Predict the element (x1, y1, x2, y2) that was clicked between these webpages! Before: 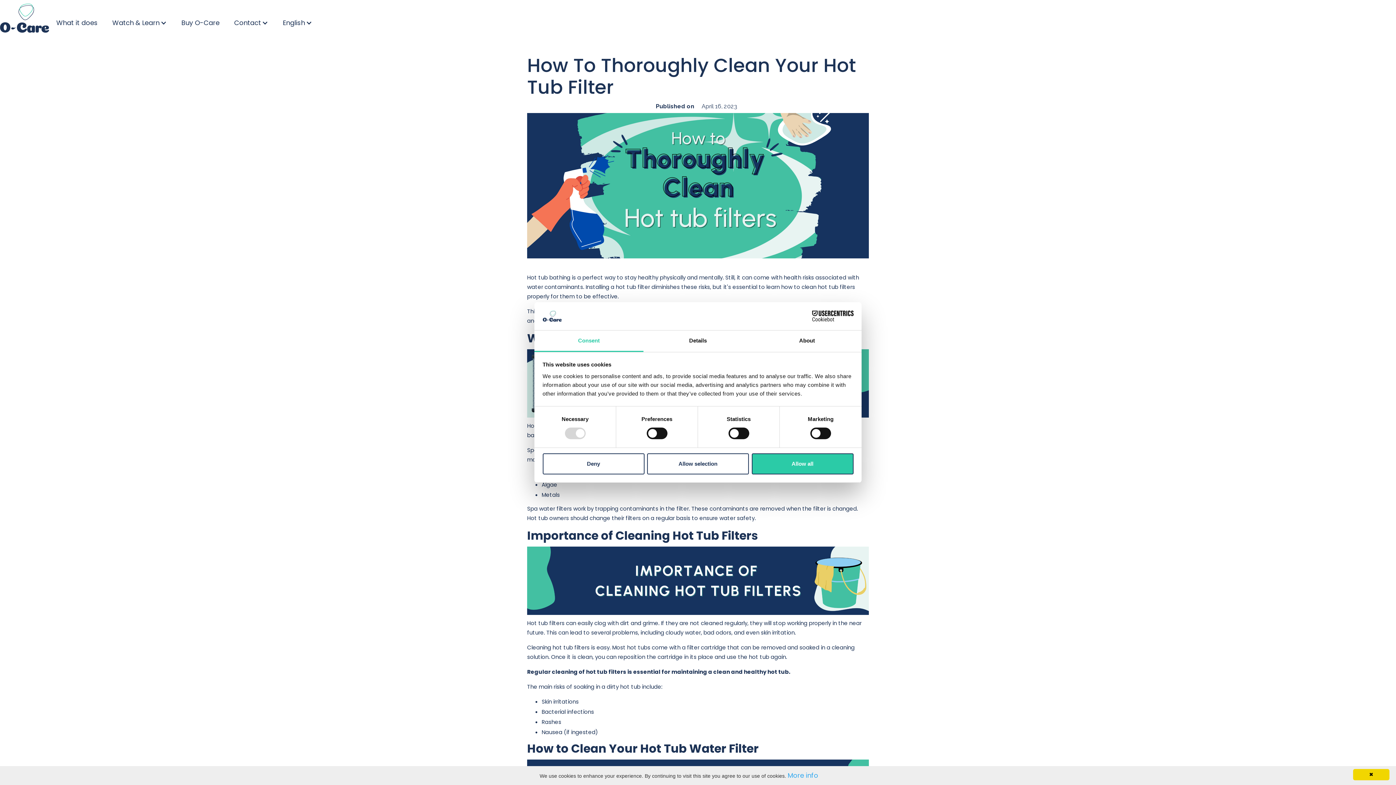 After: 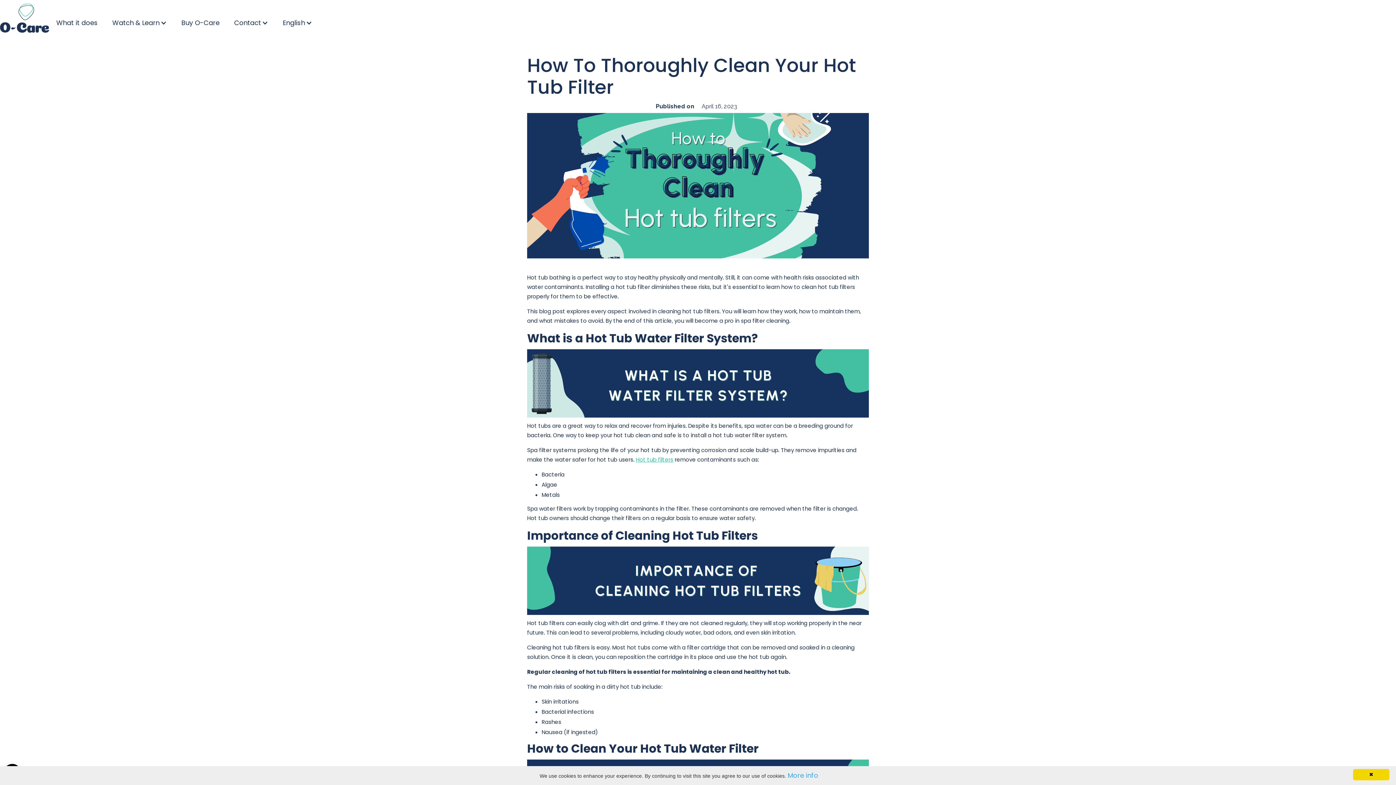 Action: bbox: (751, 453, 853, 474) label: Allow all